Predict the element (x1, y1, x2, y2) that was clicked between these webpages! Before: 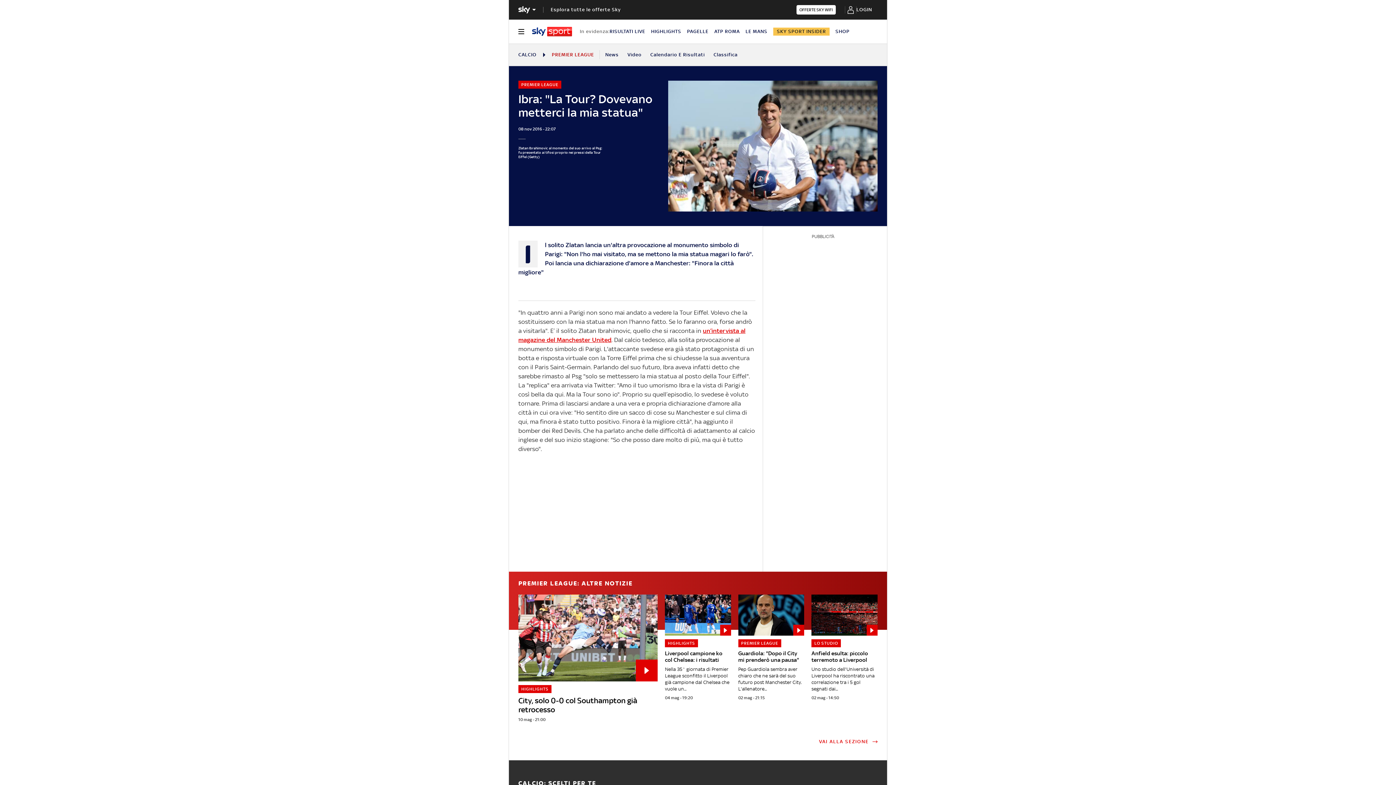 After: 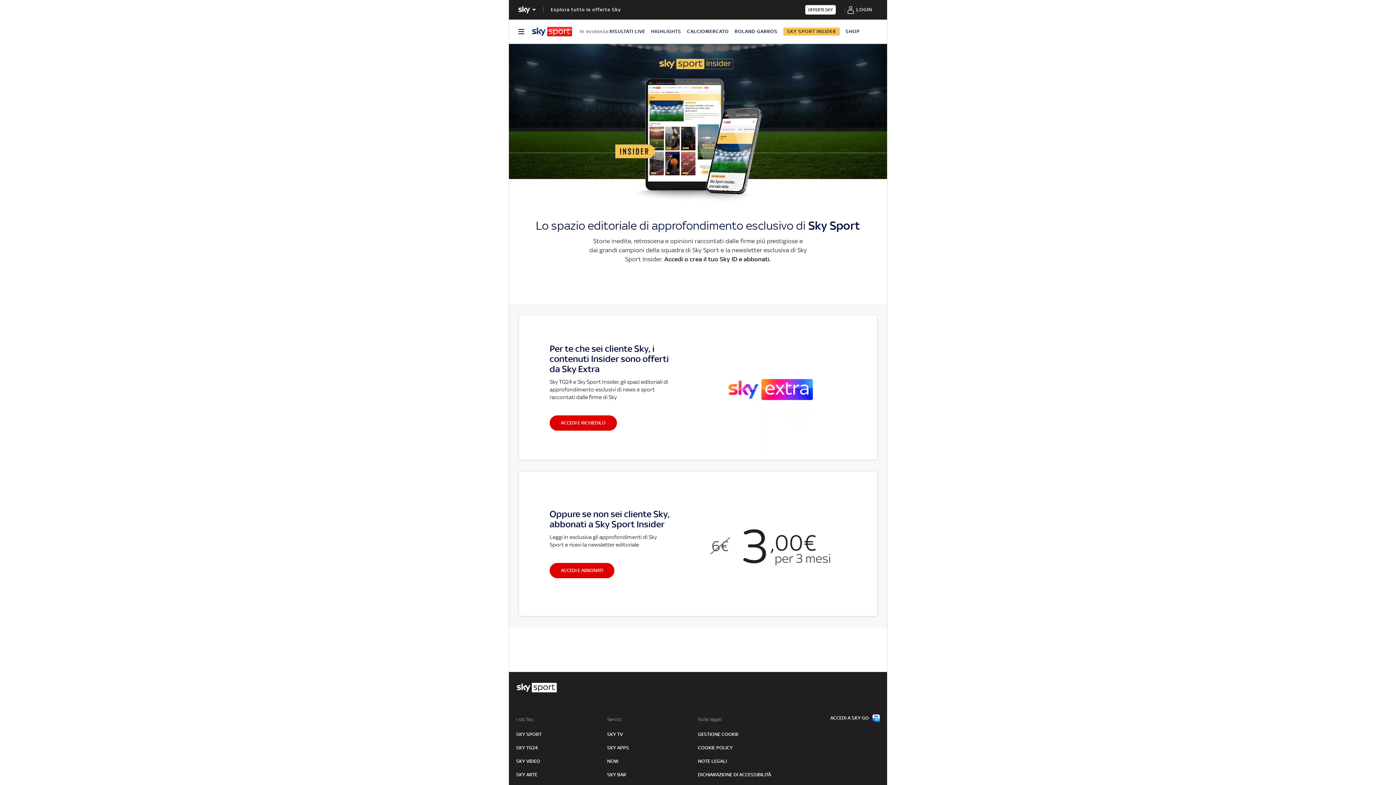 Action: bbox: (845, 0, 856, 18)